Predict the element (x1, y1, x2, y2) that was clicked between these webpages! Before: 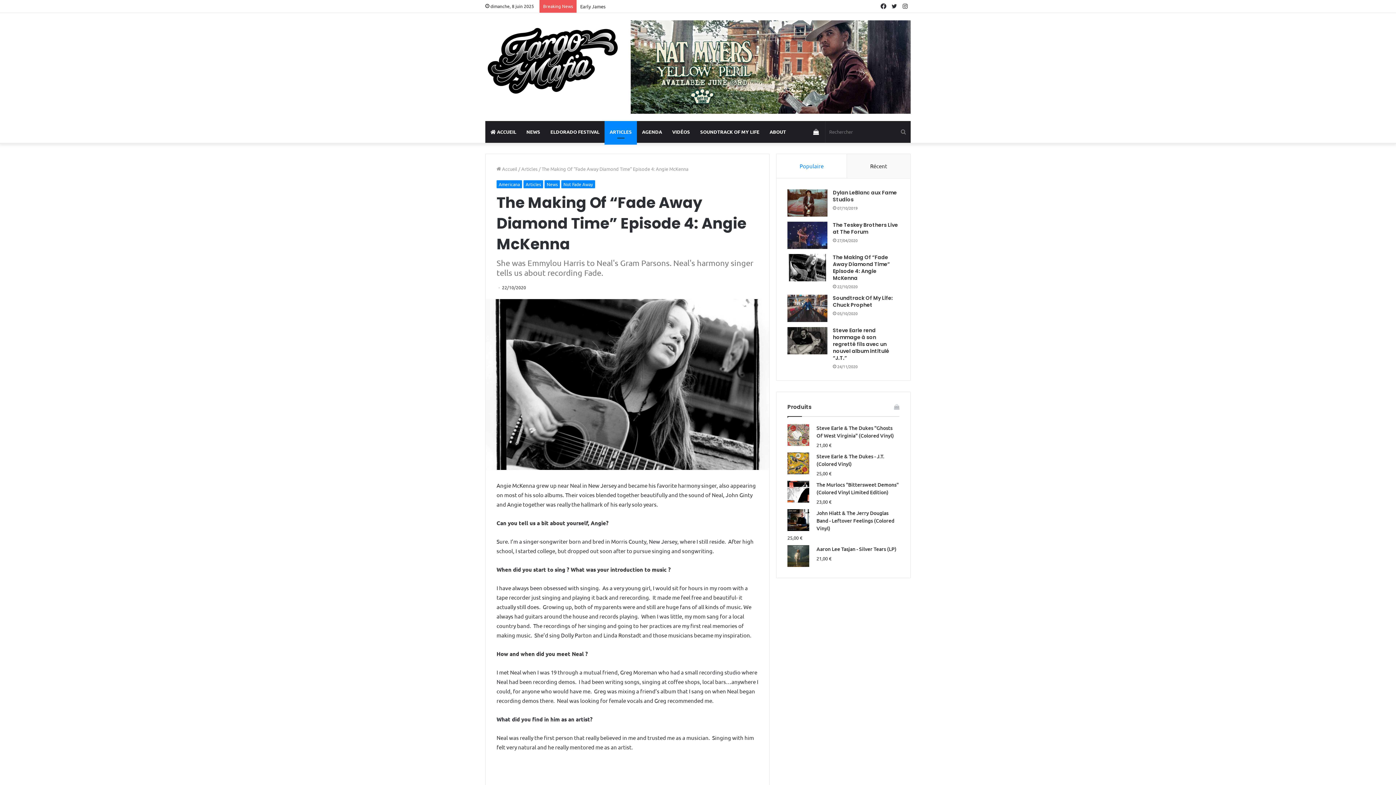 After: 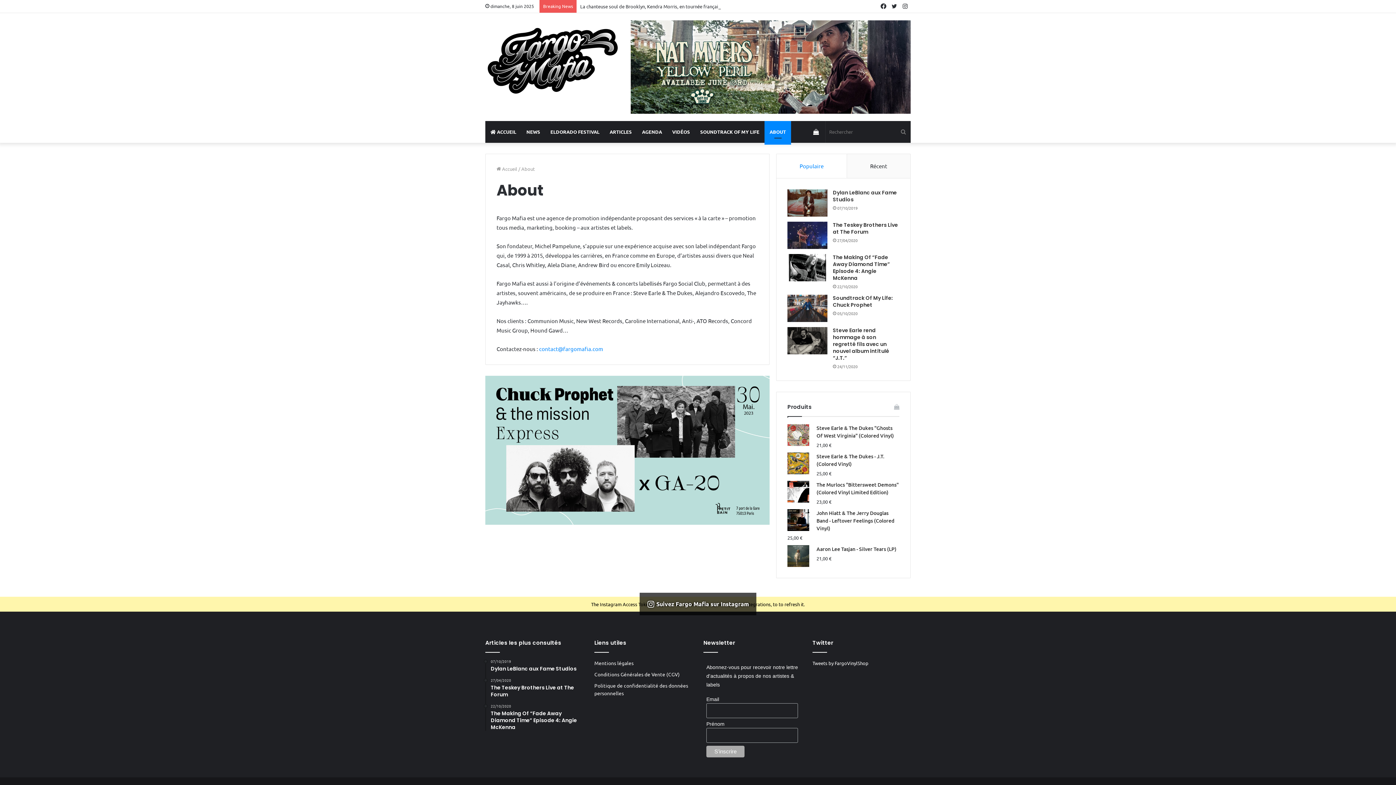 Action: label: ABOUT bbox: (764, 120, 791, 142)